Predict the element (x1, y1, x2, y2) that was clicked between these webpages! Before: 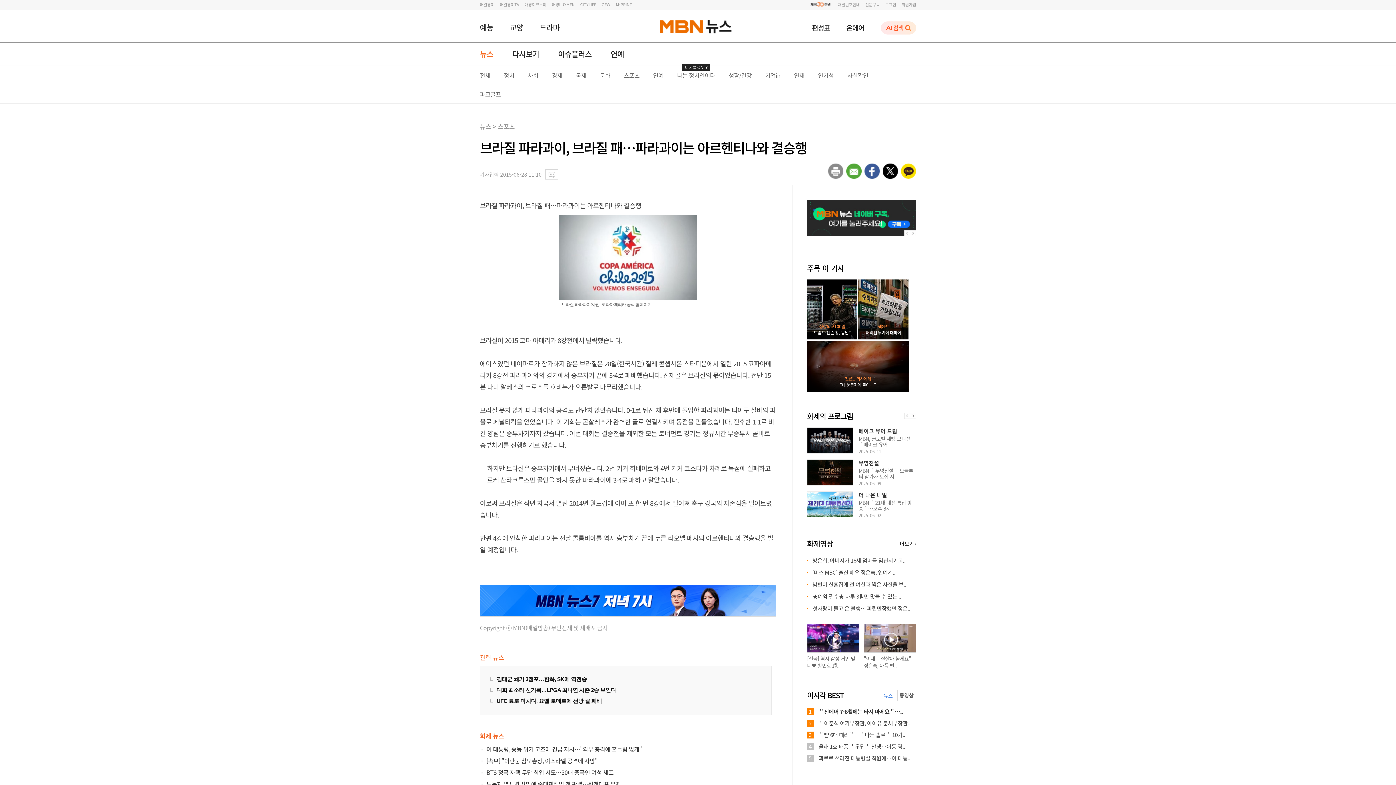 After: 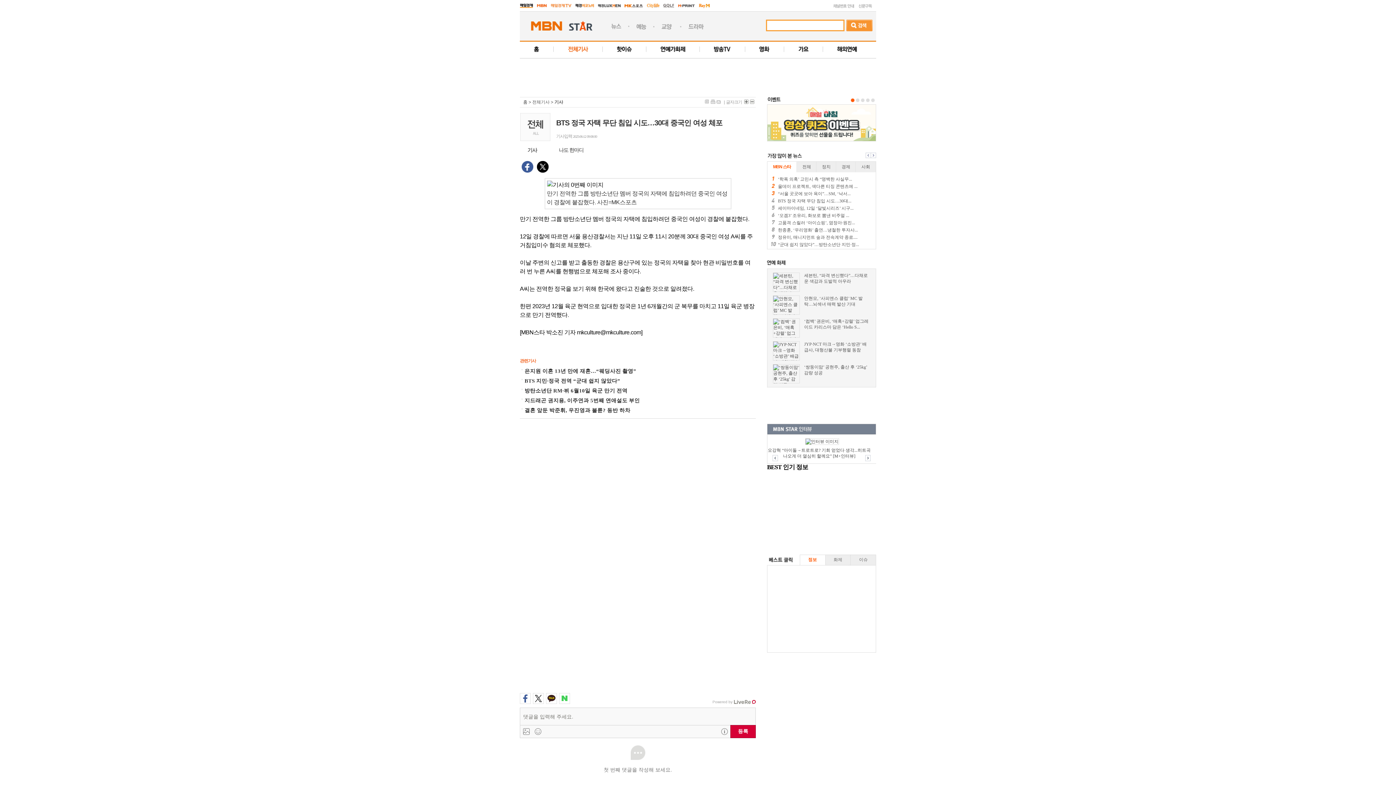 Action: bbox: (486, 768, 613, 777) label: BTS 정국 자택 무단 침입 시도…30대 중국인 여성 체포